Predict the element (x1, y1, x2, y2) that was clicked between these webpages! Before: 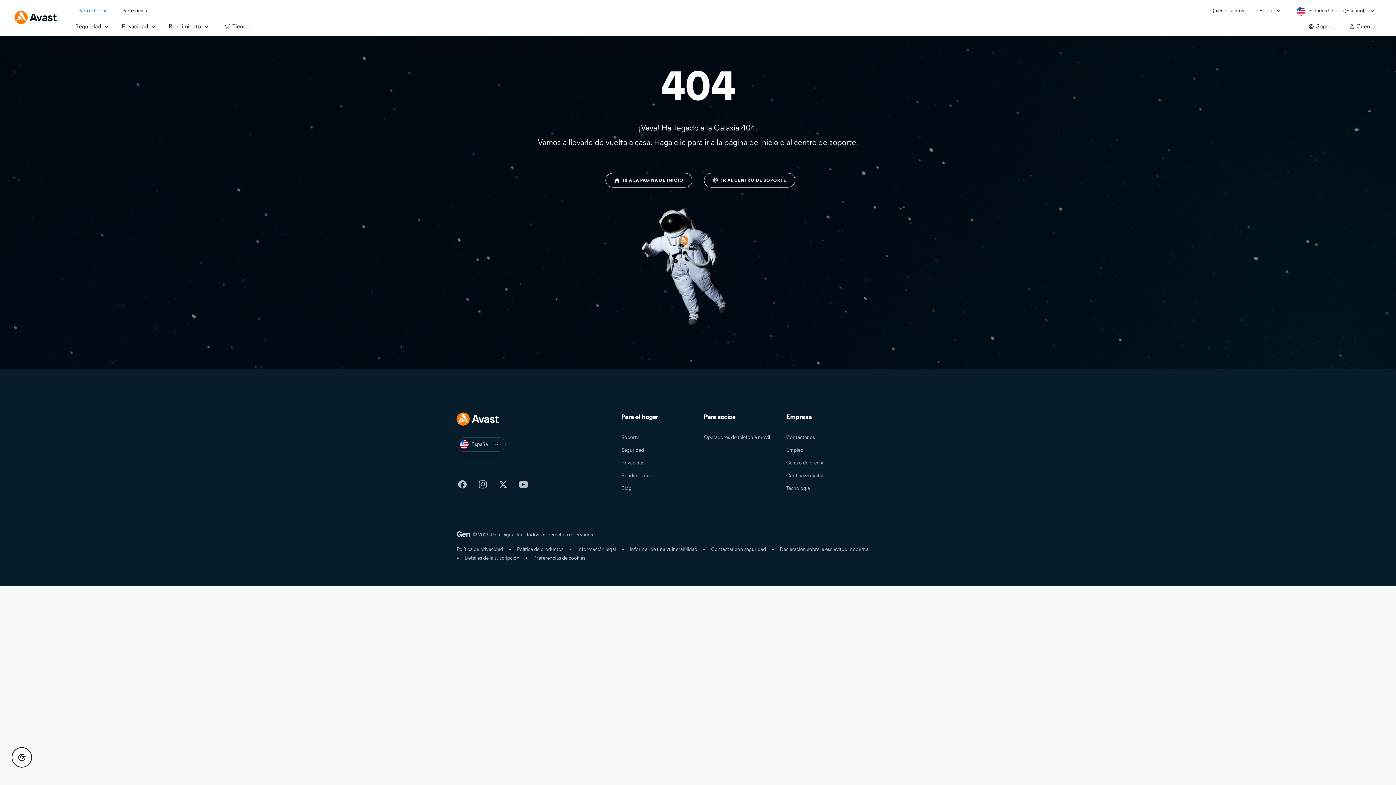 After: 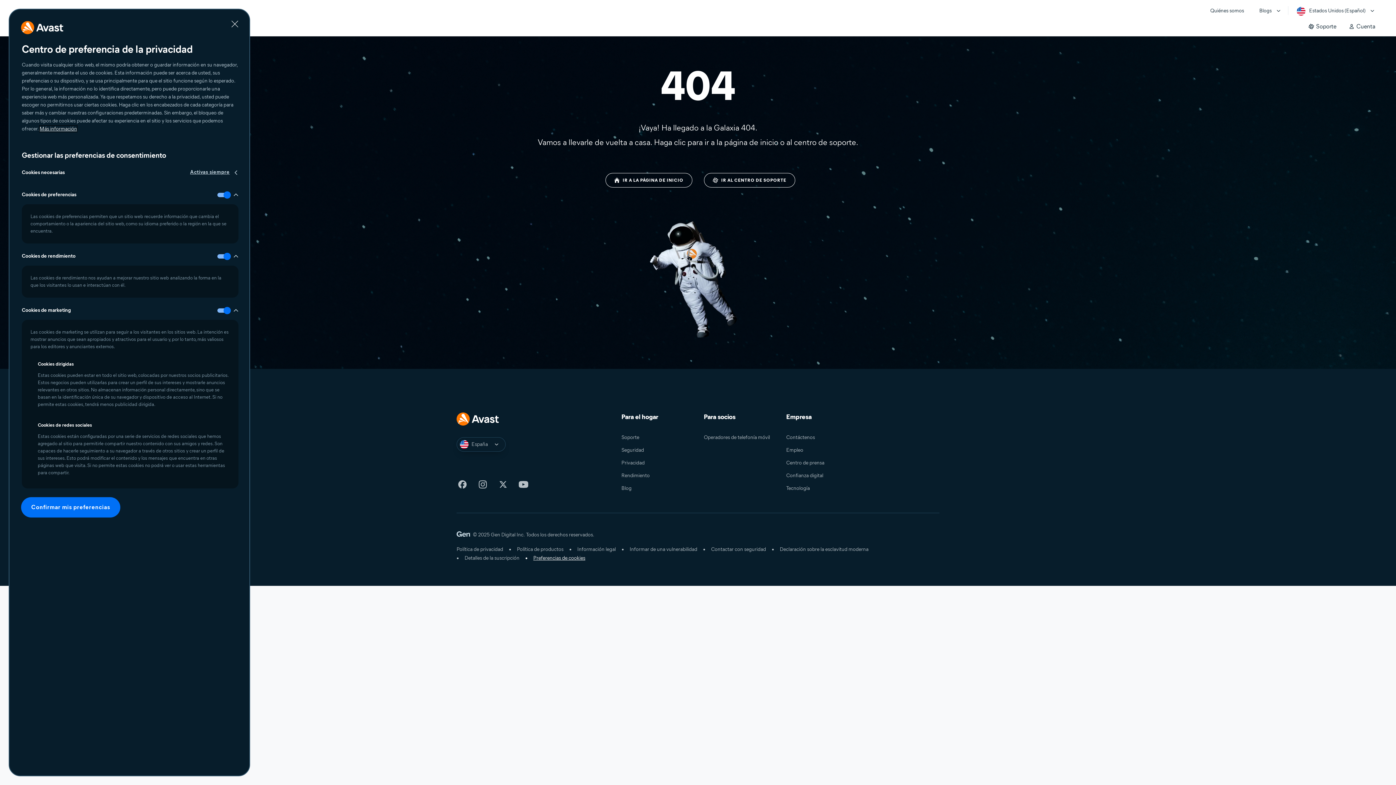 Action: label: Preferencias de cookies bbox: (525, 554, 585, 562)